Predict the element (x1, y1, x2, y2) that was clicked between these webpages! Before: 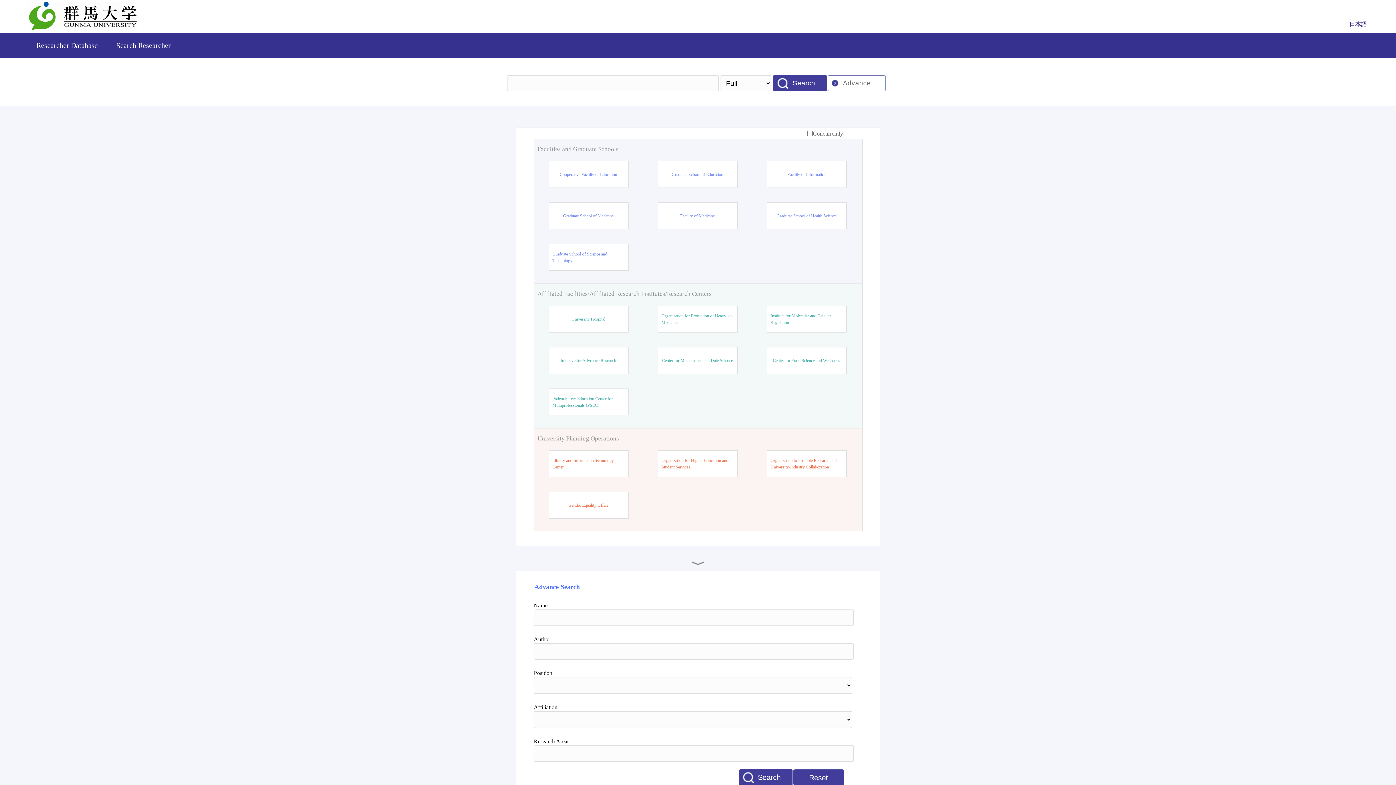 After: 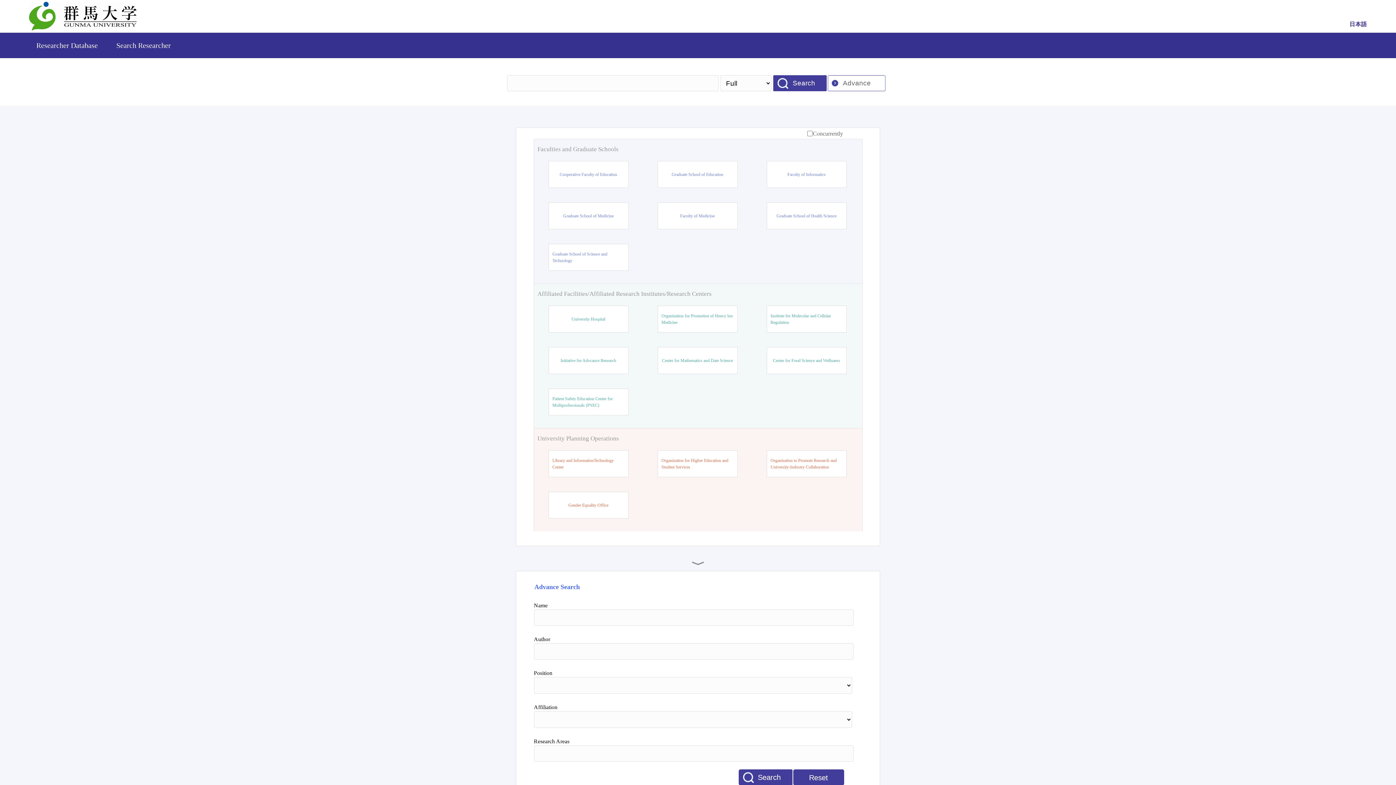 Action: bbox: (29, 26, 136, 32)